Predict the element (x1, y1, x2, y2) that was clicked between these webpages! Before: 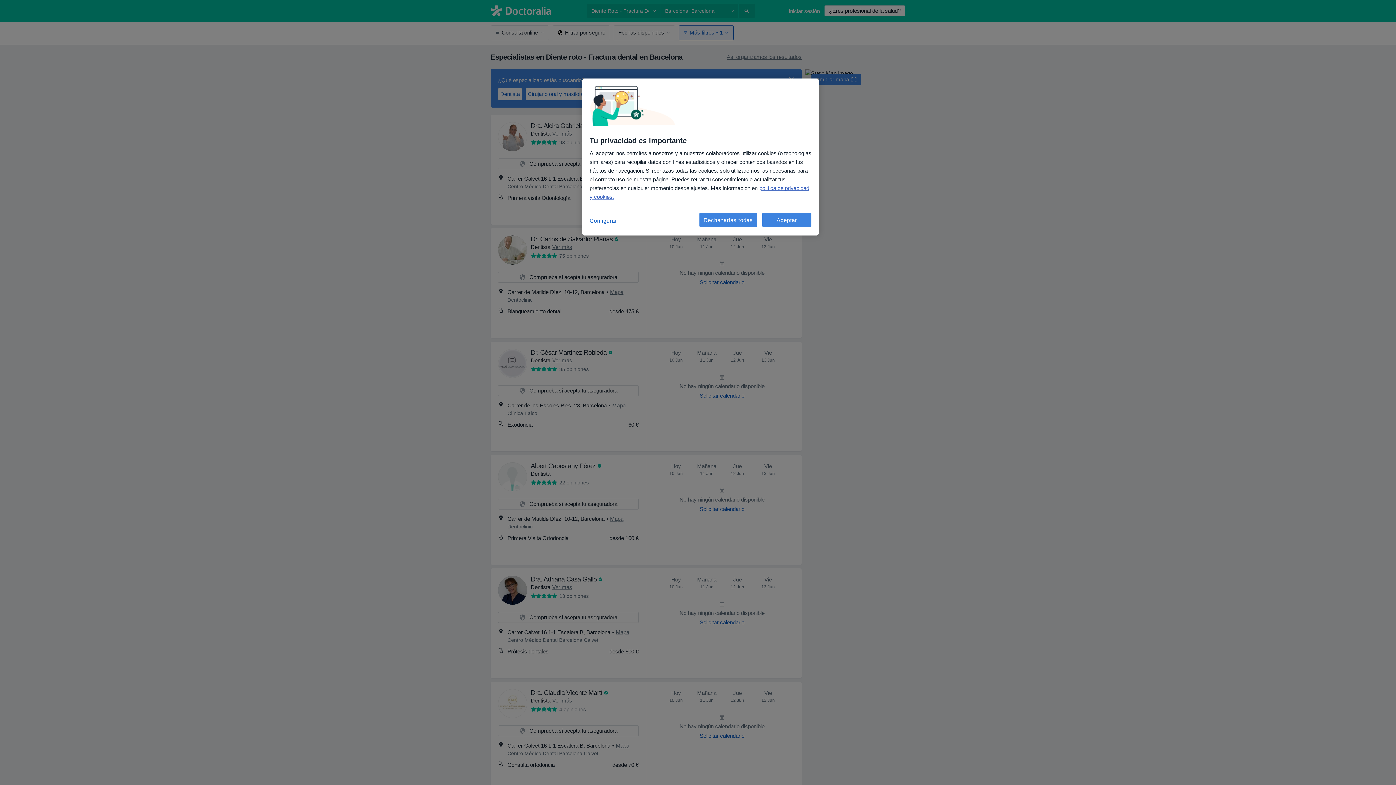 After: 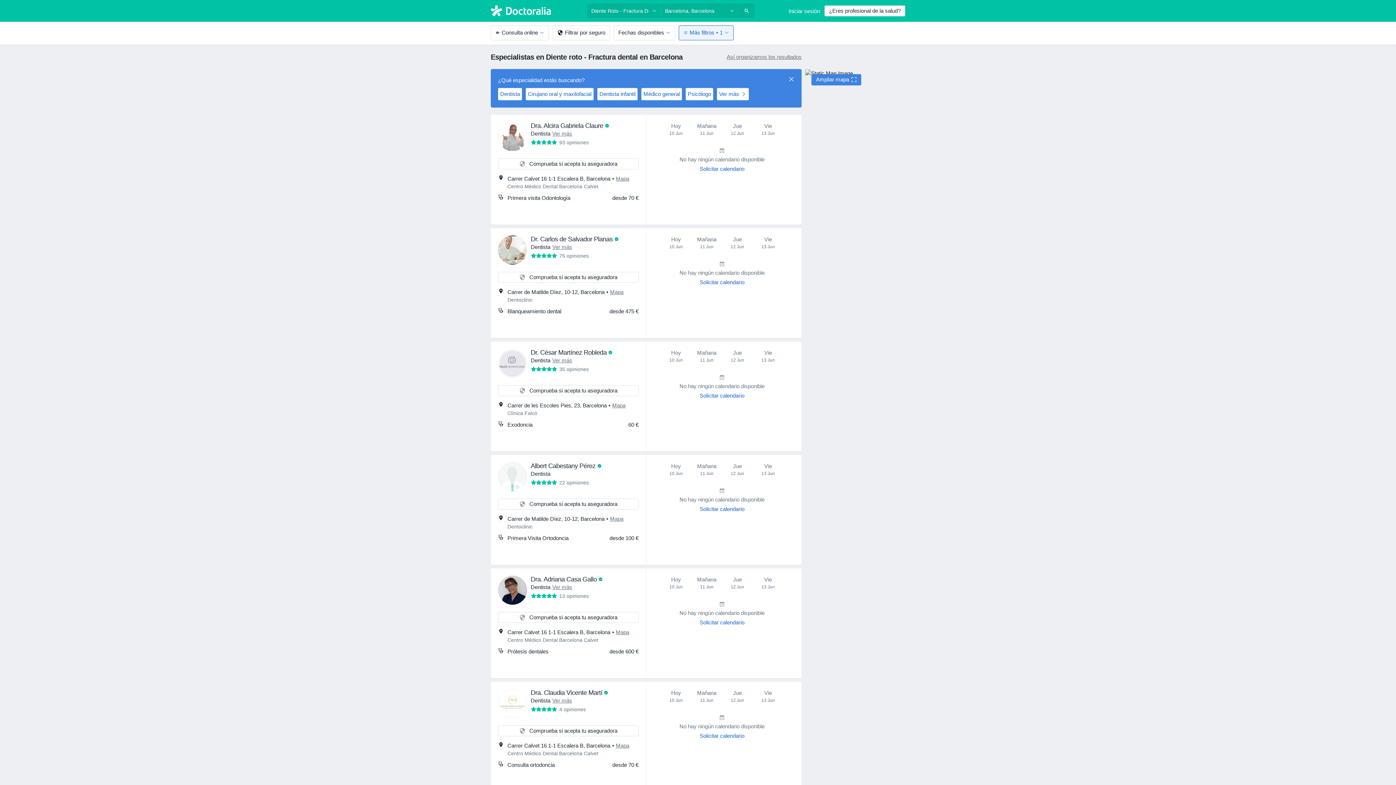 Action: bbox: (699, 212, 757, 227) label: Rechazarlas todas